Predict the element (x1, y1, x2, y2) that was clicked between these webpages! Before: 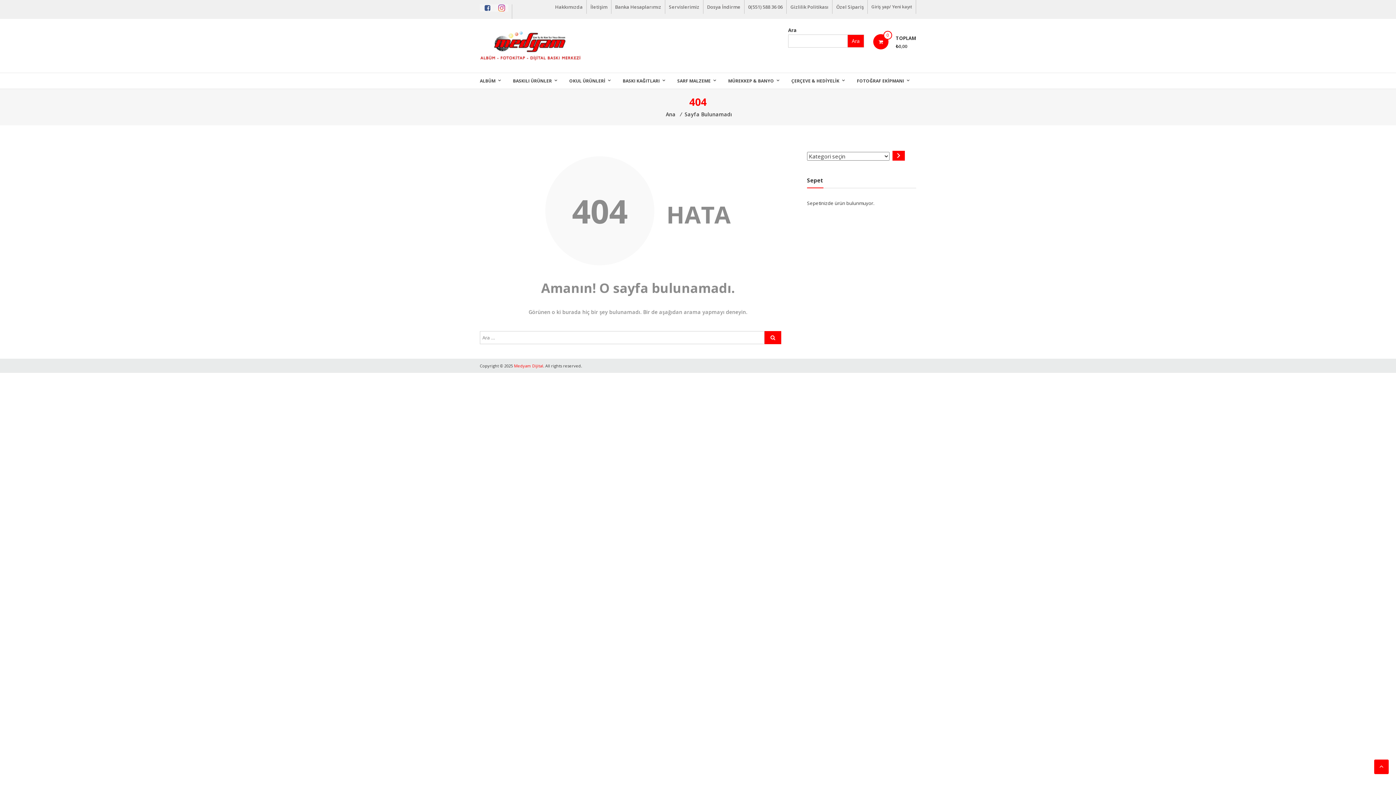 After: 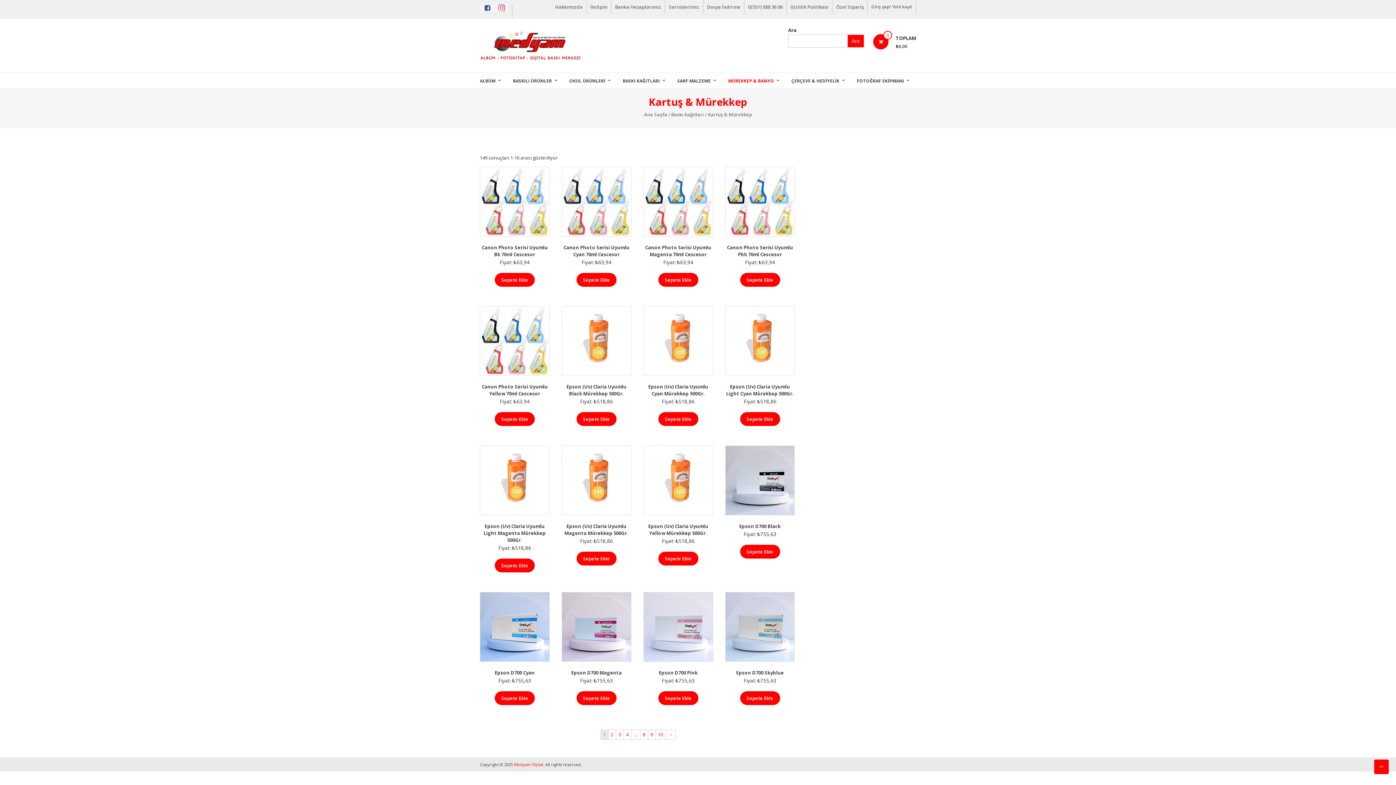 Action: label: MÜREKKEP & BANYO bbox: (728, 73, 774, 88)